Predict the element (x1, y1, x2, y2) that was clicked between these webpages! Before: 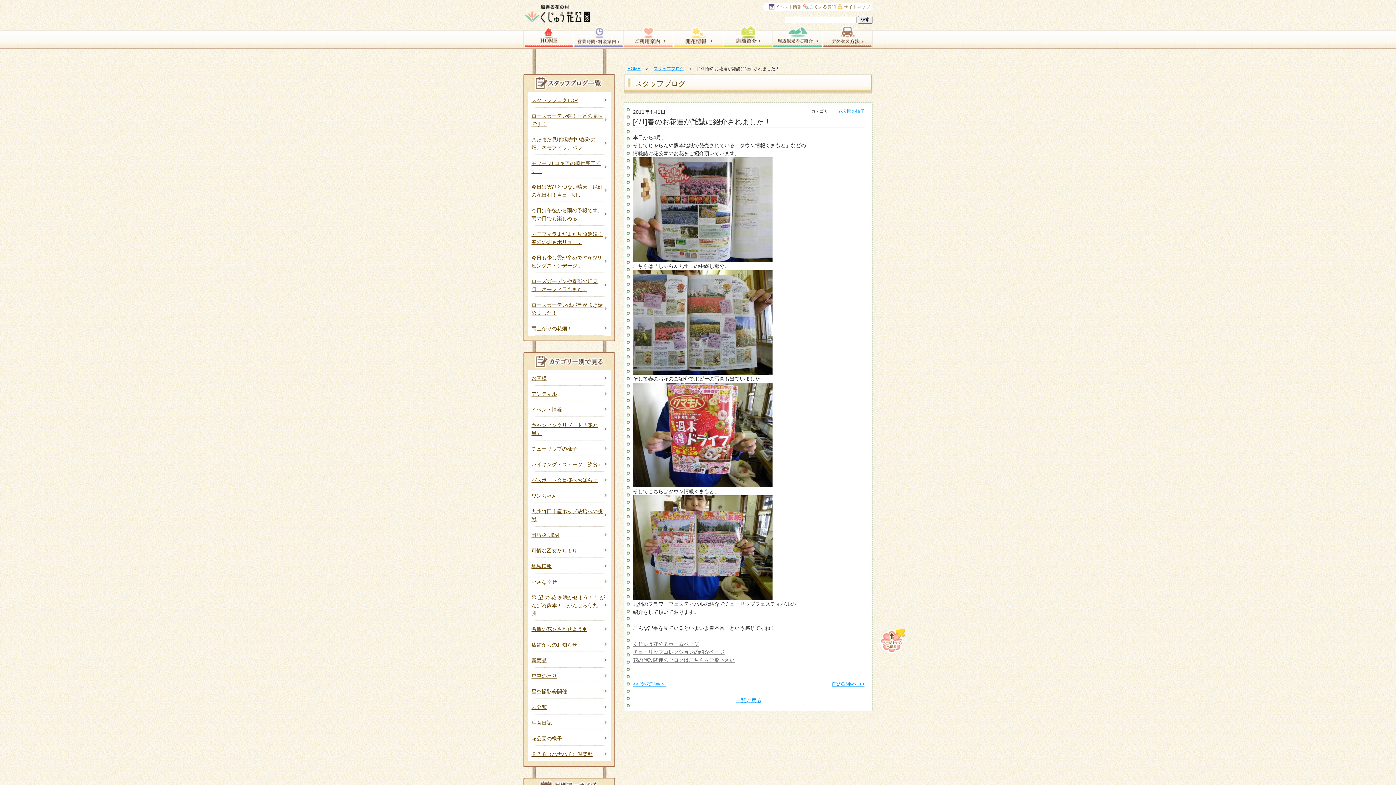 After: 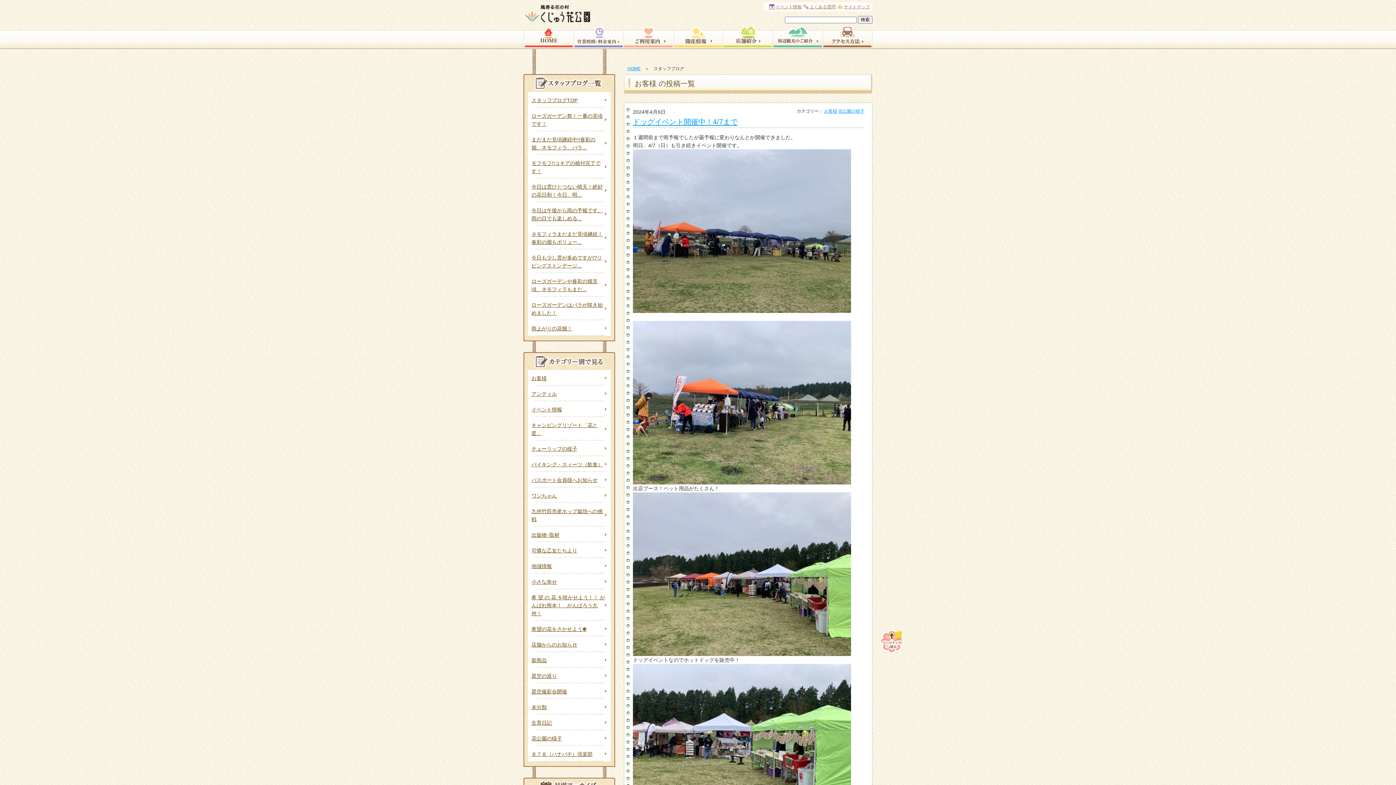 Action: label: お客様 bbox: (528, 370, 610, 385)